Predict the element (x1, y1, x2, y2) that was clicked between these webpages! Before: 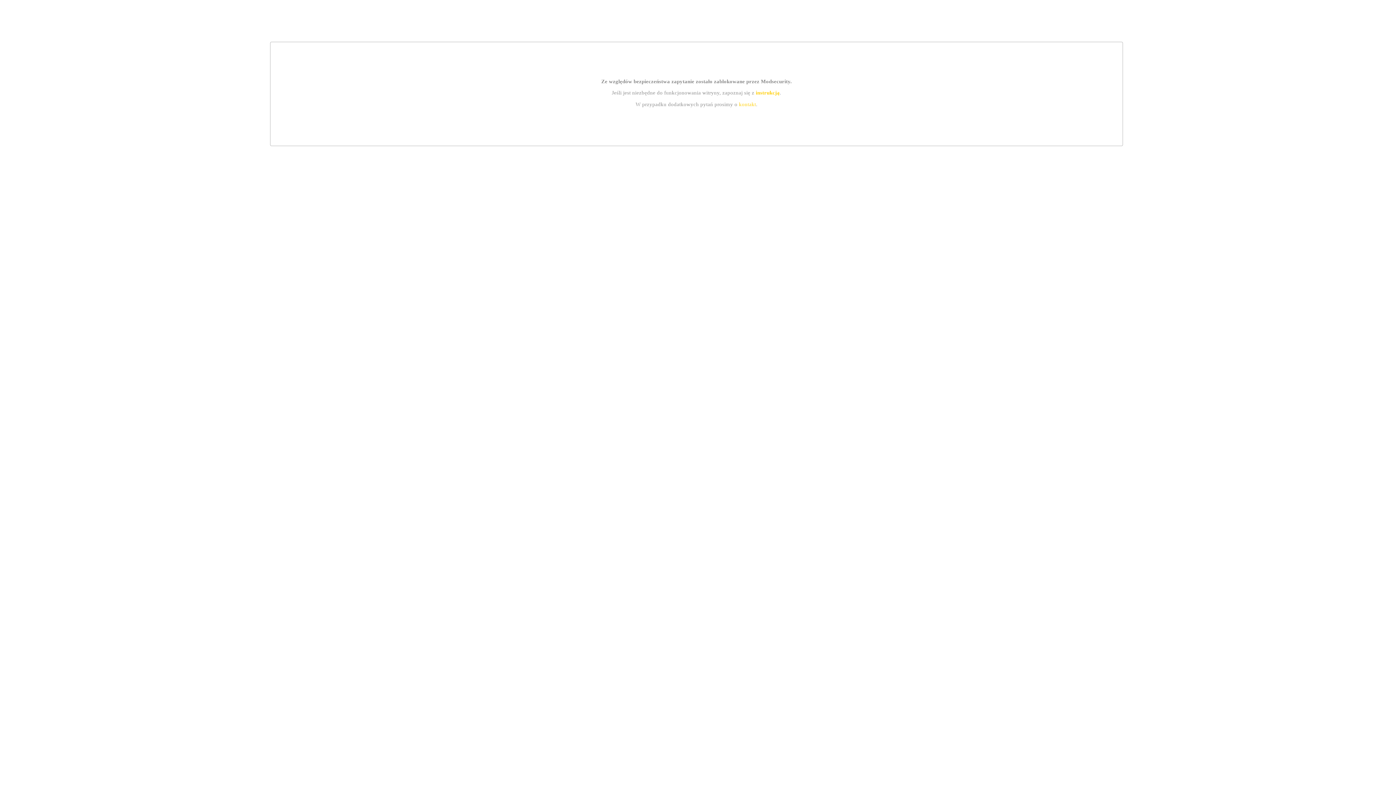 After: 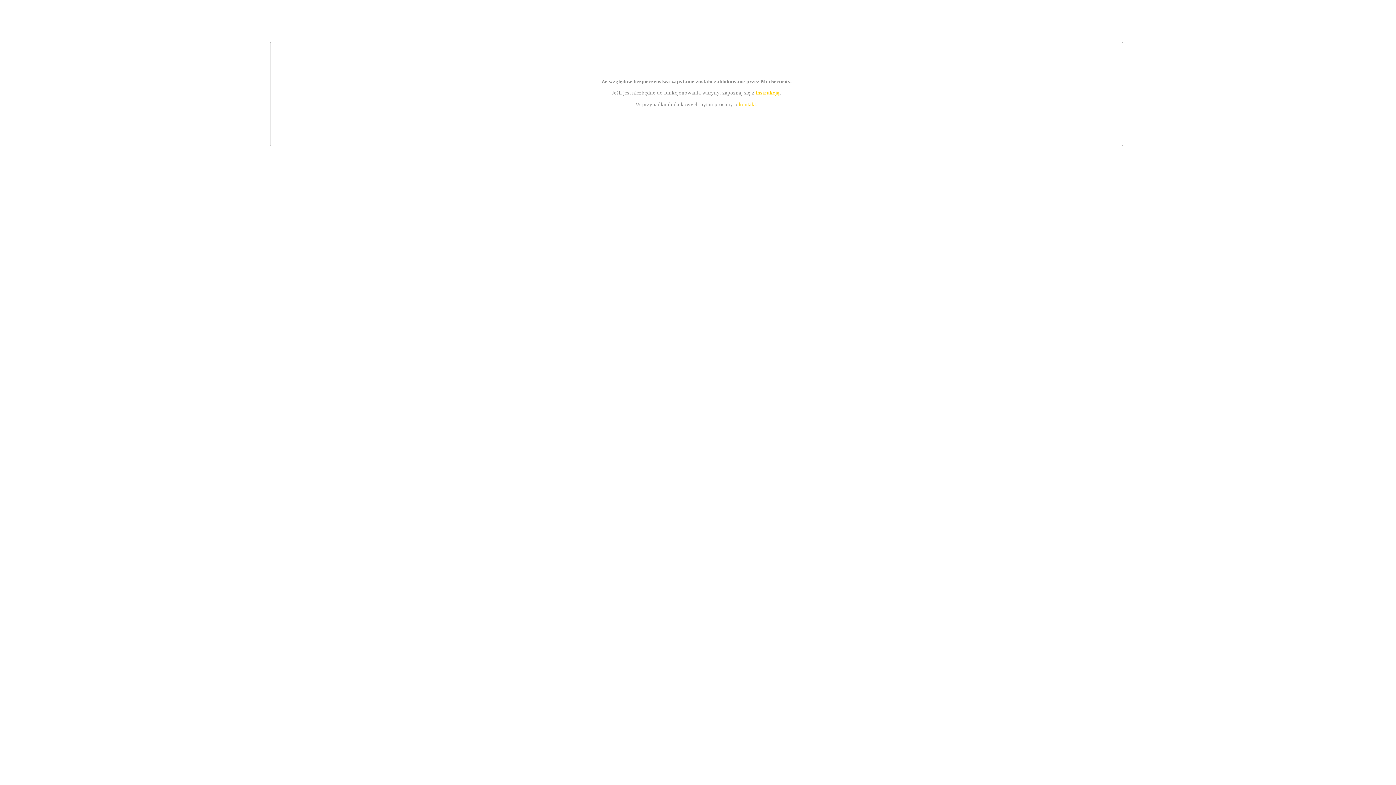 Action: bbox: (755, 89, 779, 95) label: instrukcją